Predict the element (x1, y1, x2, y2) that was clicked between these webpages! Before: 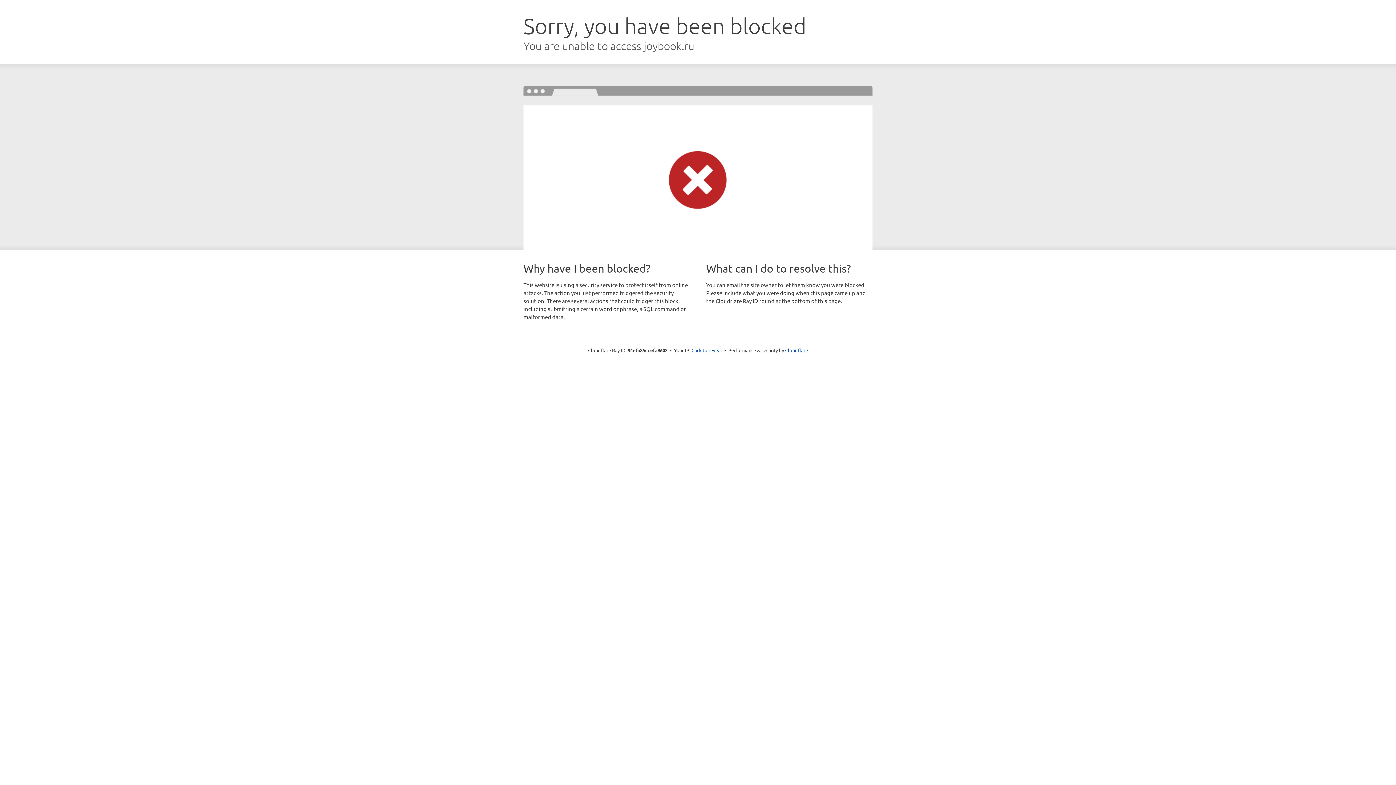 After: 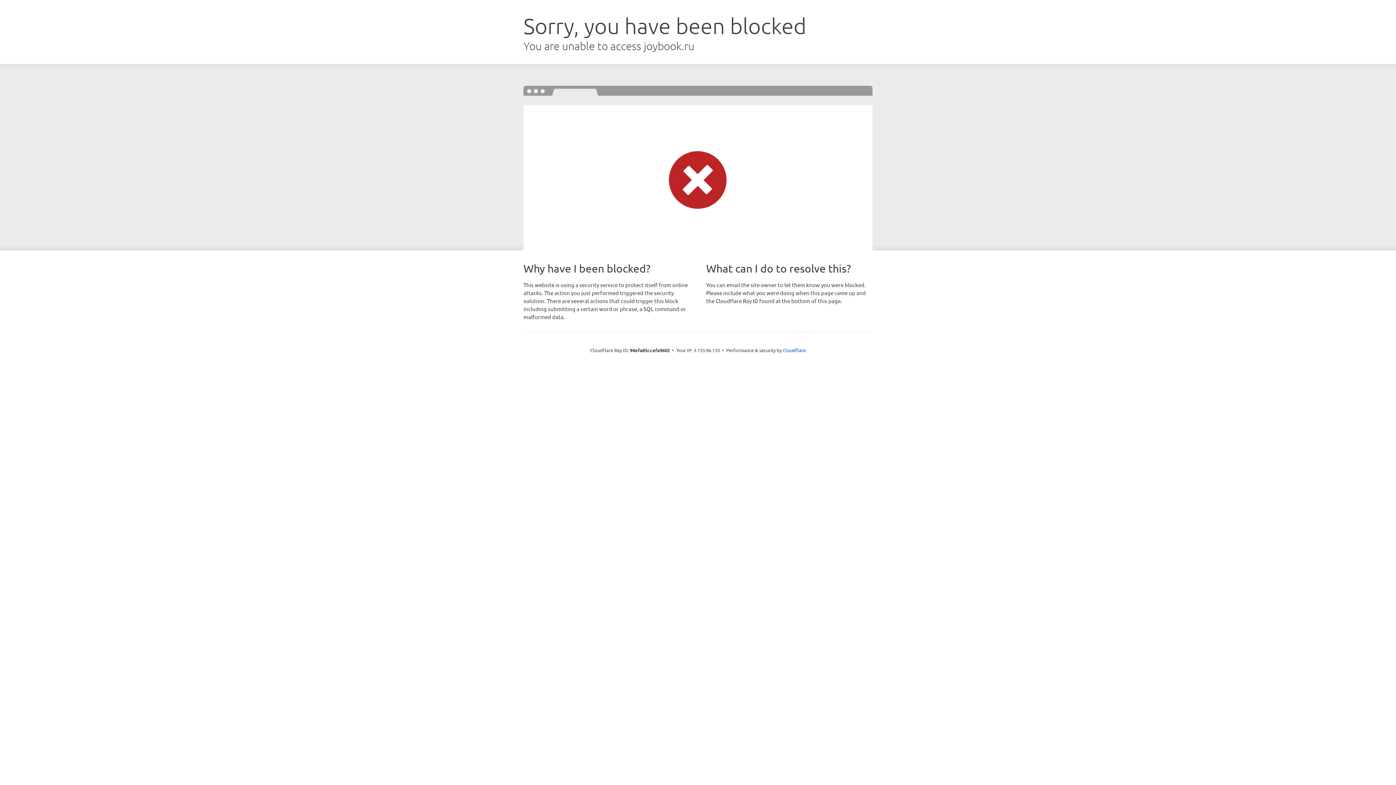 Action: bbox: (691, 346, 722, 353) label: Click to reveal